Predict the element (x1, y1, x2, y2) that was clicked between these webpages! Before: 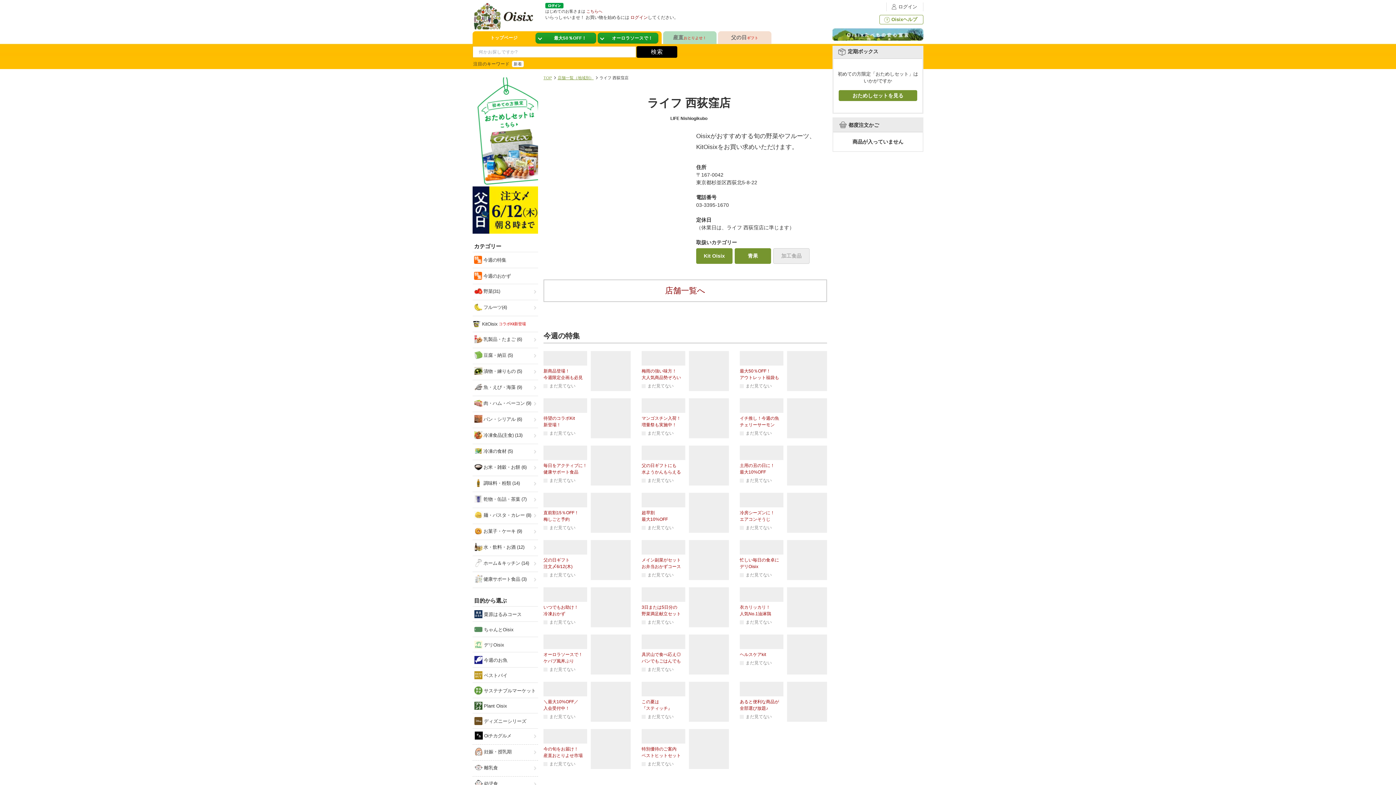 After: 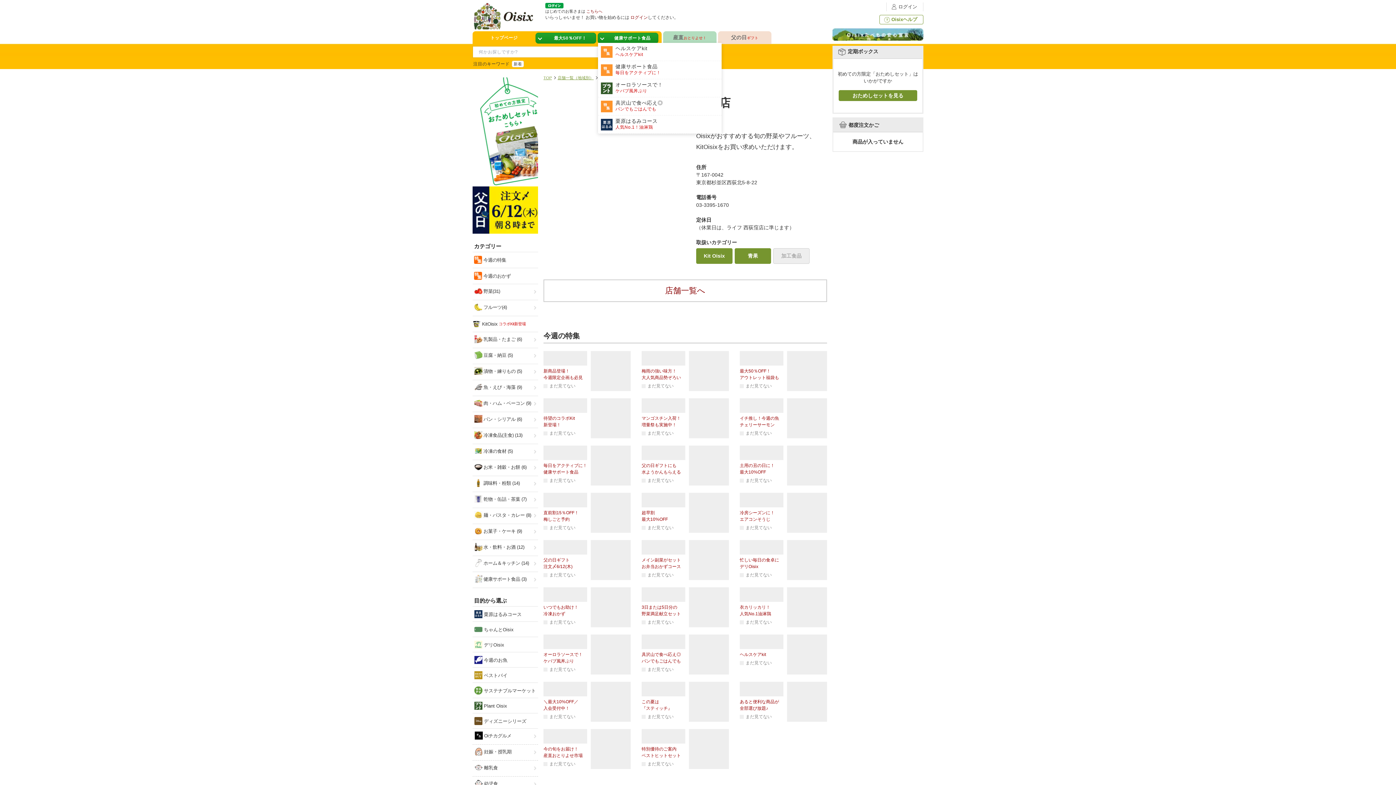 Action: bbox: (598, 33, 658, 44) label: ヘルスケアkit